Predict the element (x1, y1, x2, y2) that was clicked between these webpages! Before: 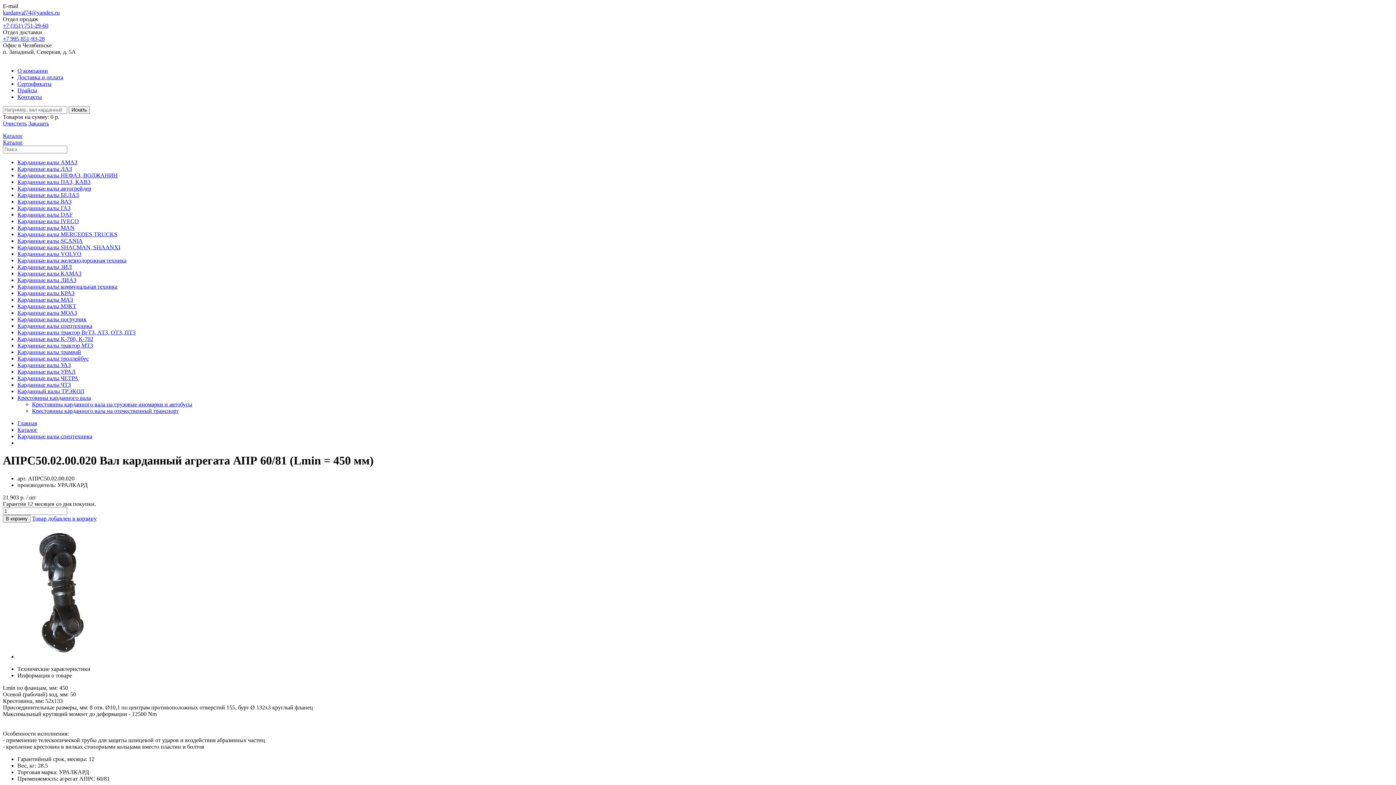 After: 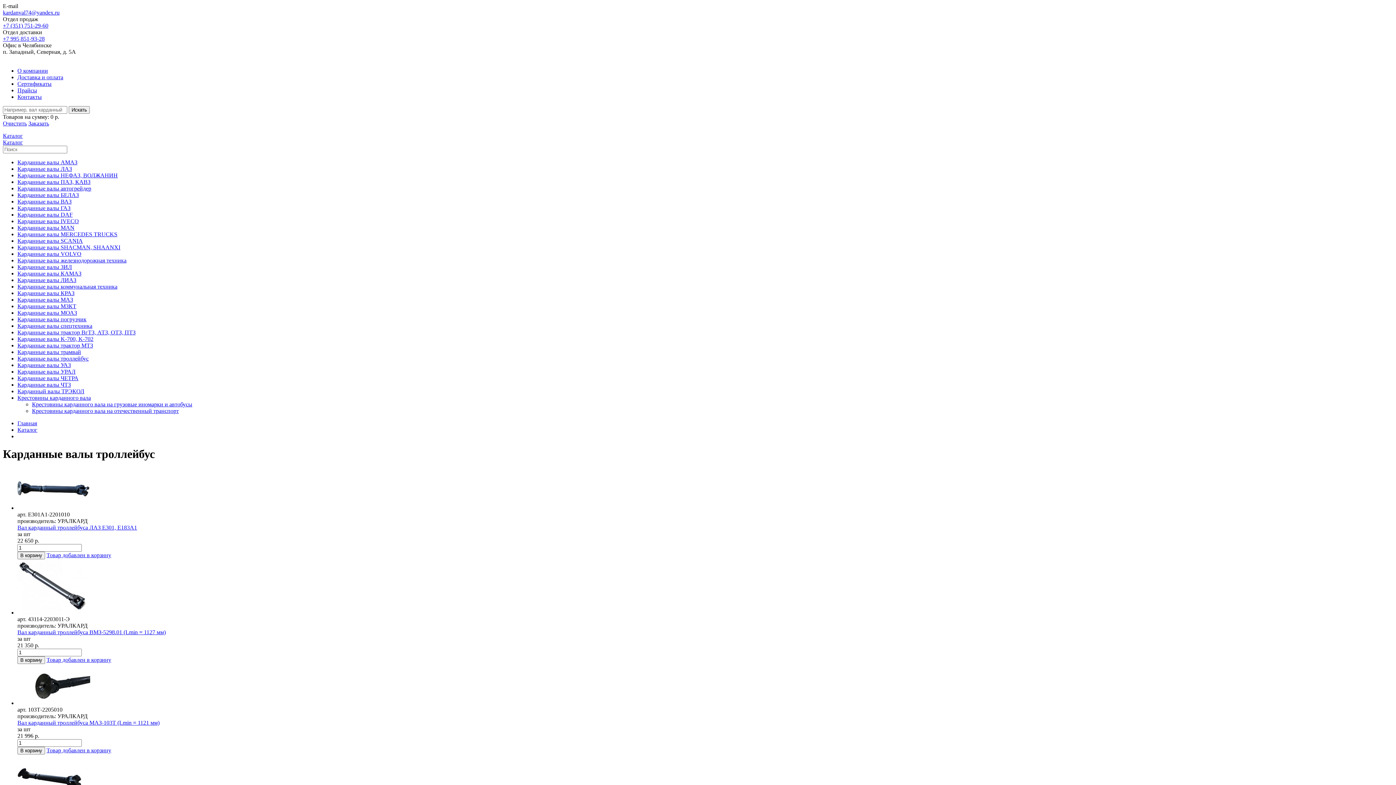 Action: bbox: (17, 355, 88, 361) label: Карданные валы троллейбус